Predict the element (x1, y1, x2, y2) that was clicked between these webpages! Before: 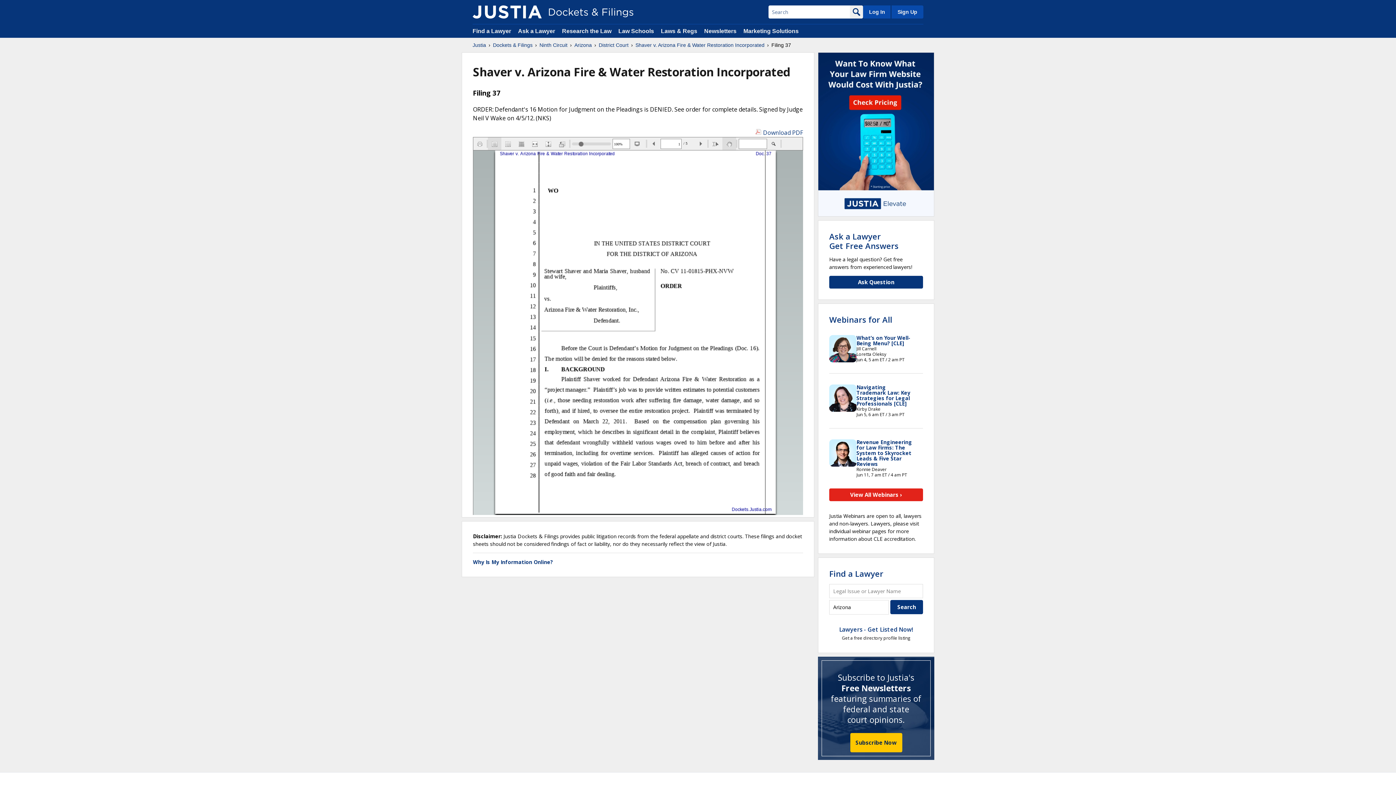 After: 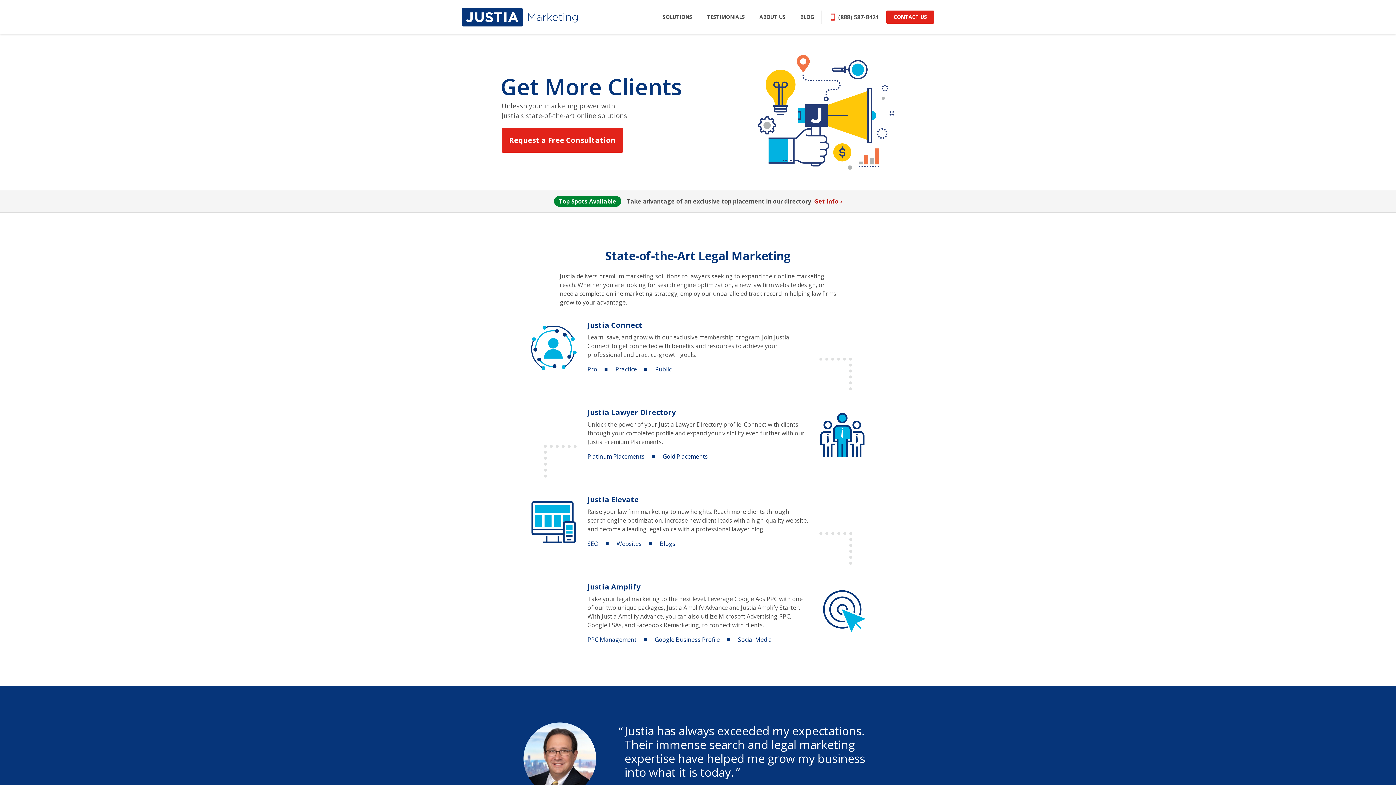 Action: bbox: (743, 28, 798, 34) label: Marketing Solutions